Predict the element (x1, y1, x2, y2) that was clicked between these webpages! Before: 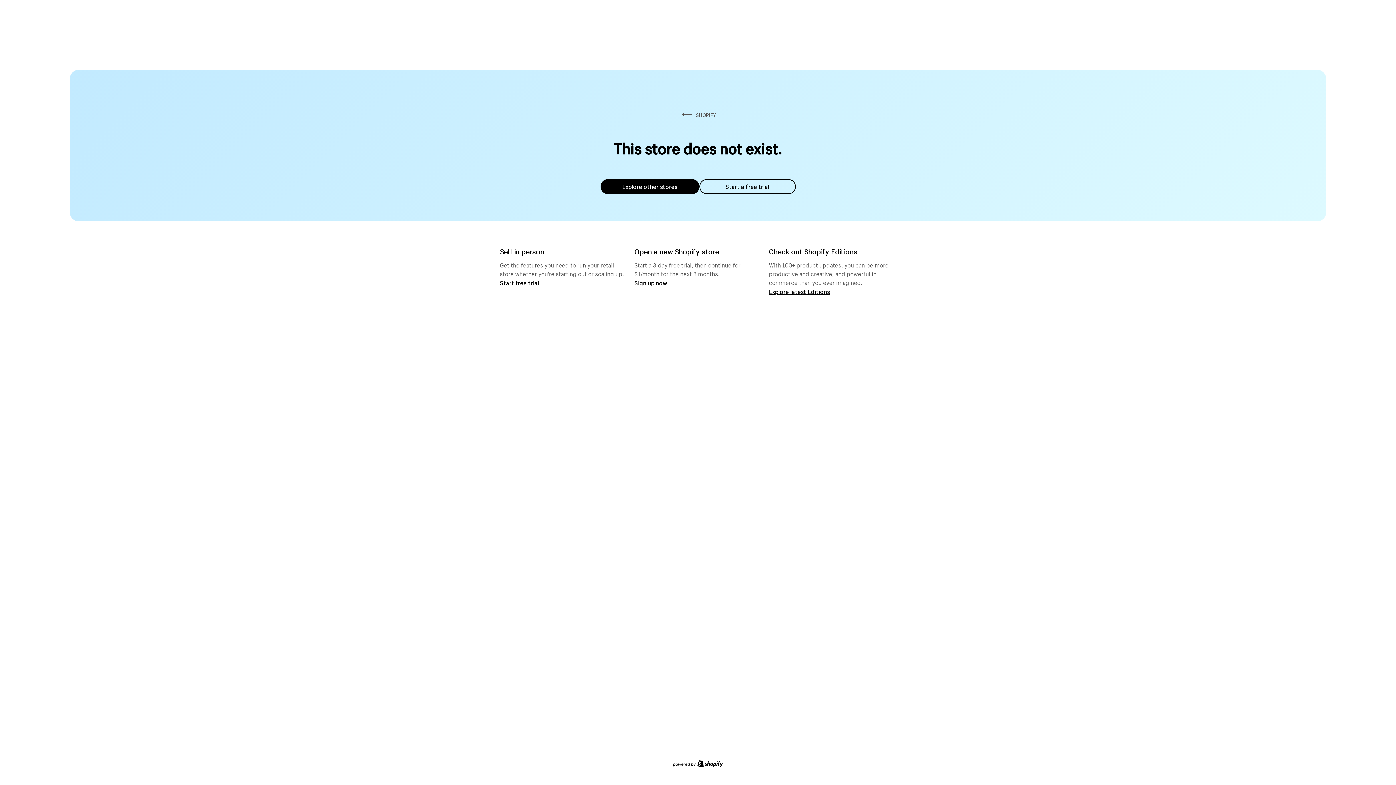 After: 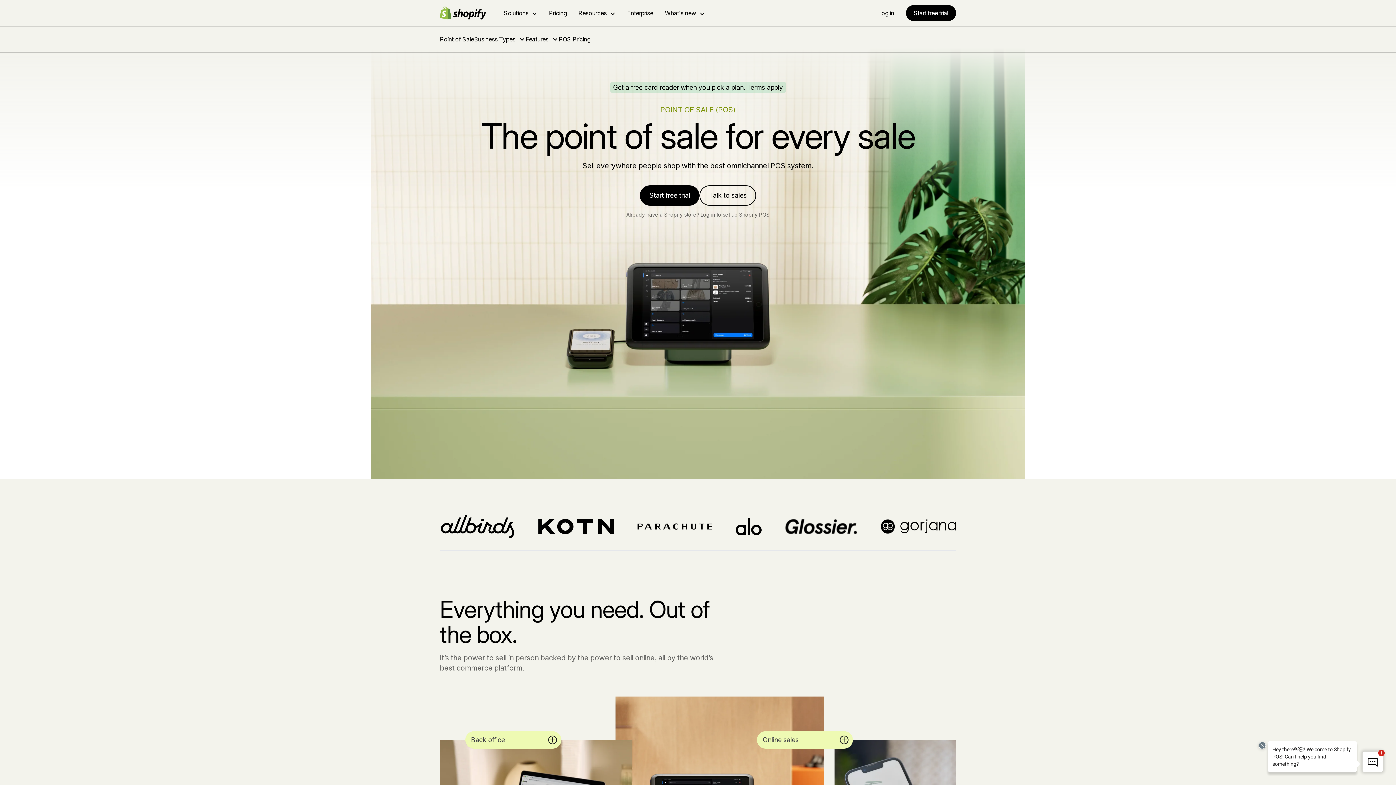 Action: bbox: (500, 279, 539, 286) label: Start free trial